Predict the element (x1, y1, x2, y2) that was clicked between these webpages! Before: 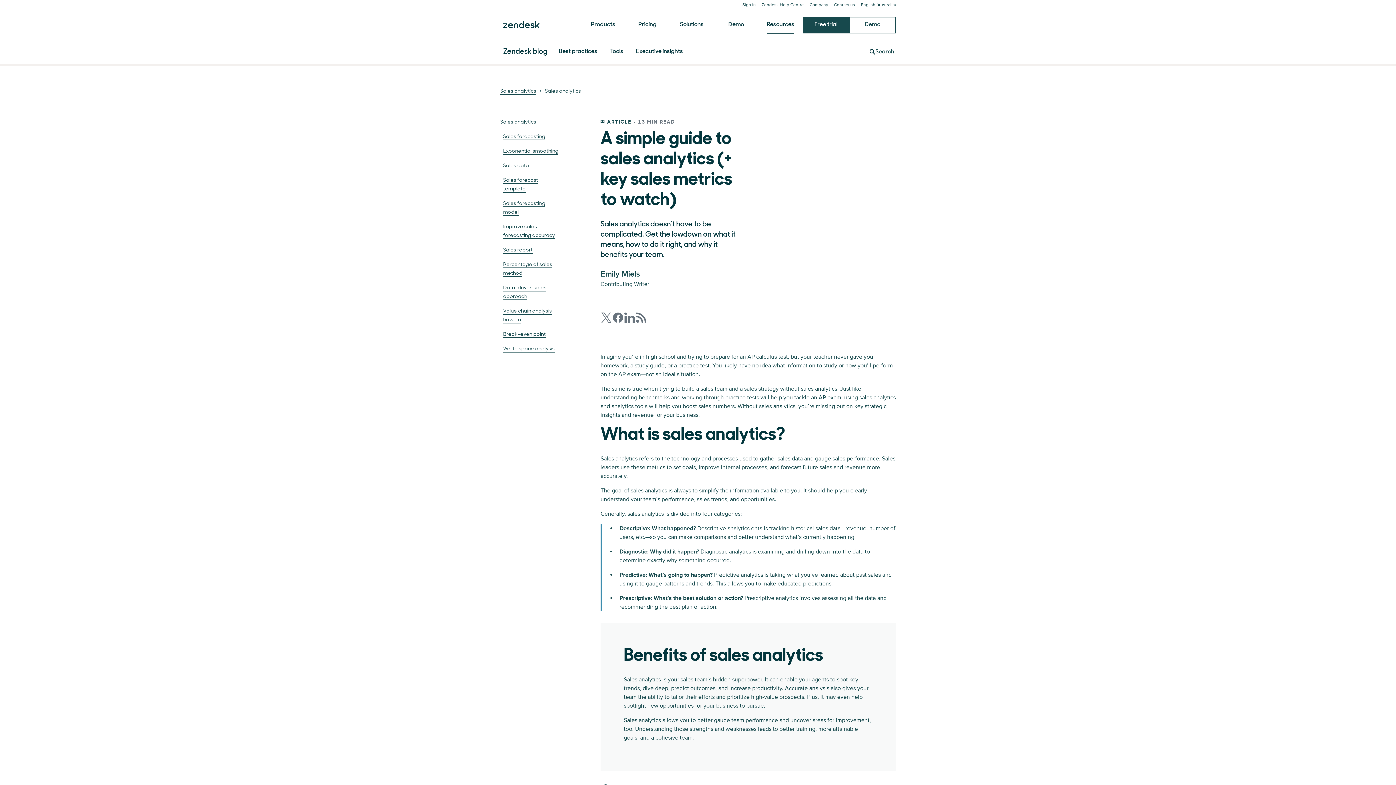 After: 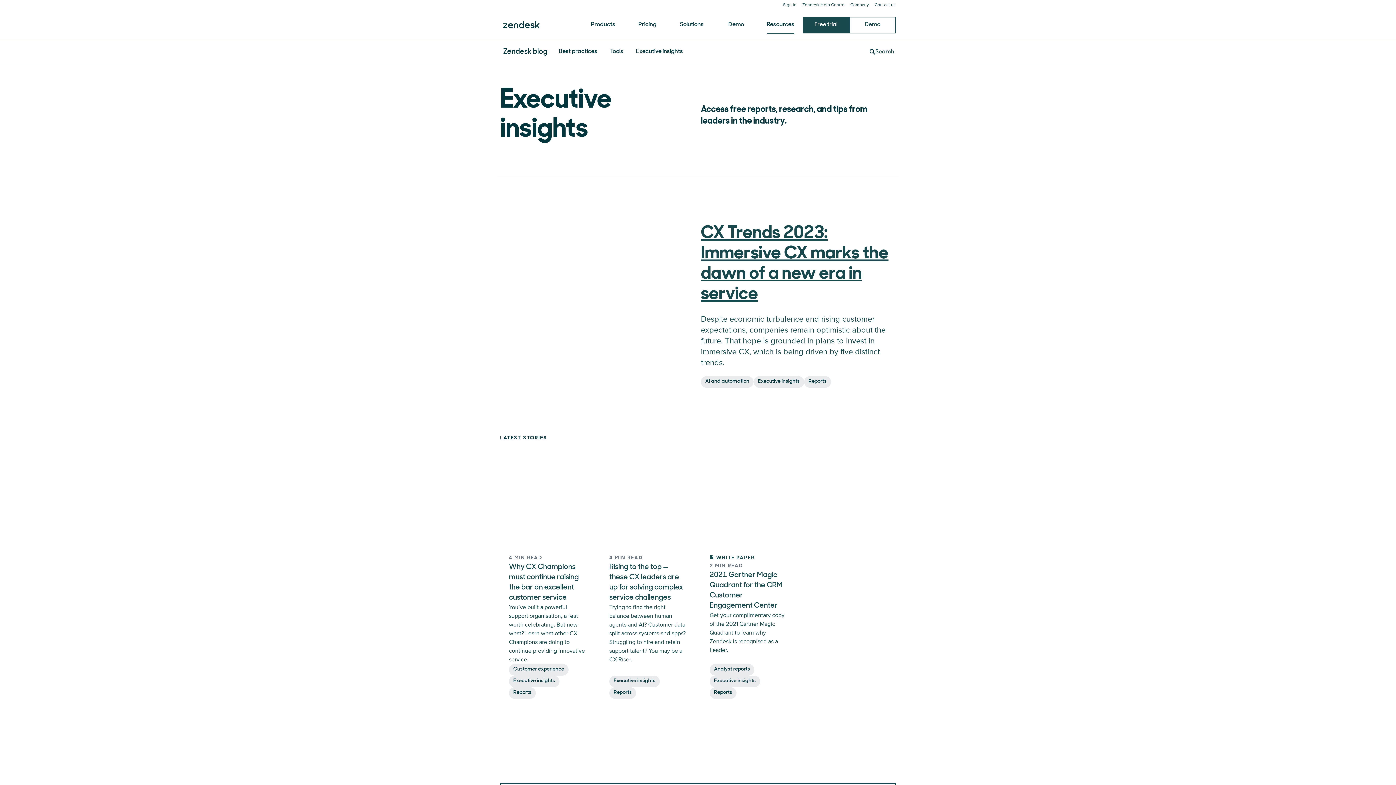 Action: bbox: (636, 42, 683, 61) label: Executive insights